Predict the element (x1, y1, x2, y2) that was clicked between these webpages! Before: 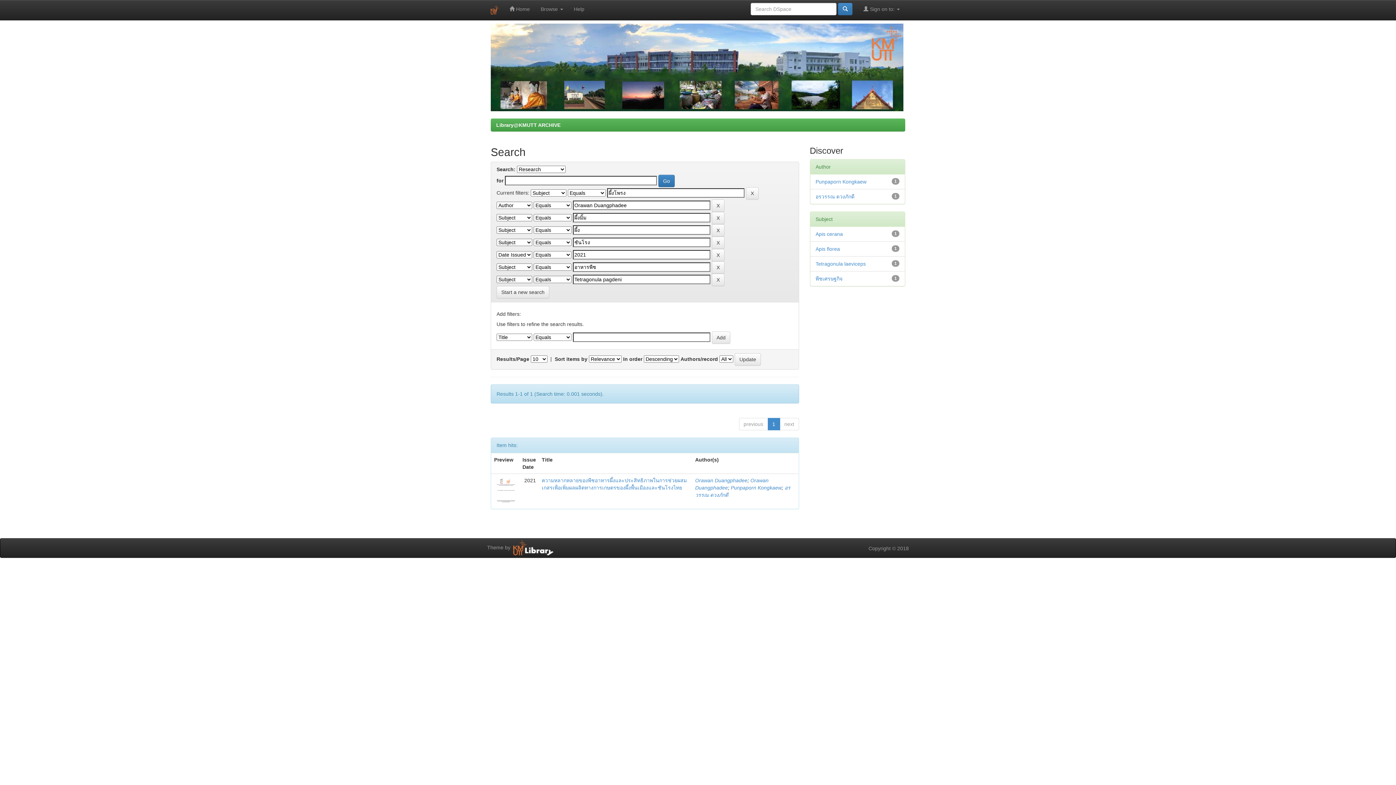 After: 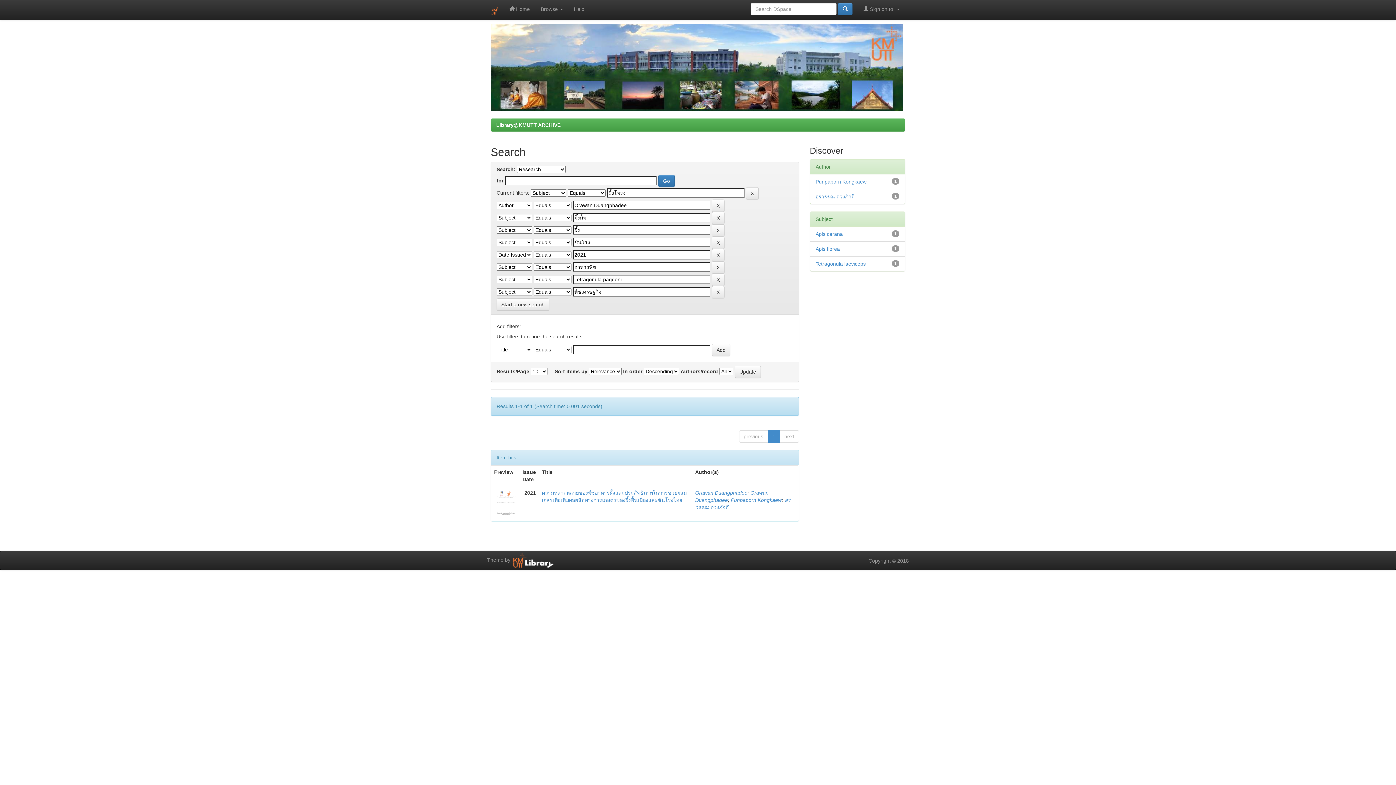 Action: bbox: (815, 275, 842, 281) label: พืชเศรษฐกิจ